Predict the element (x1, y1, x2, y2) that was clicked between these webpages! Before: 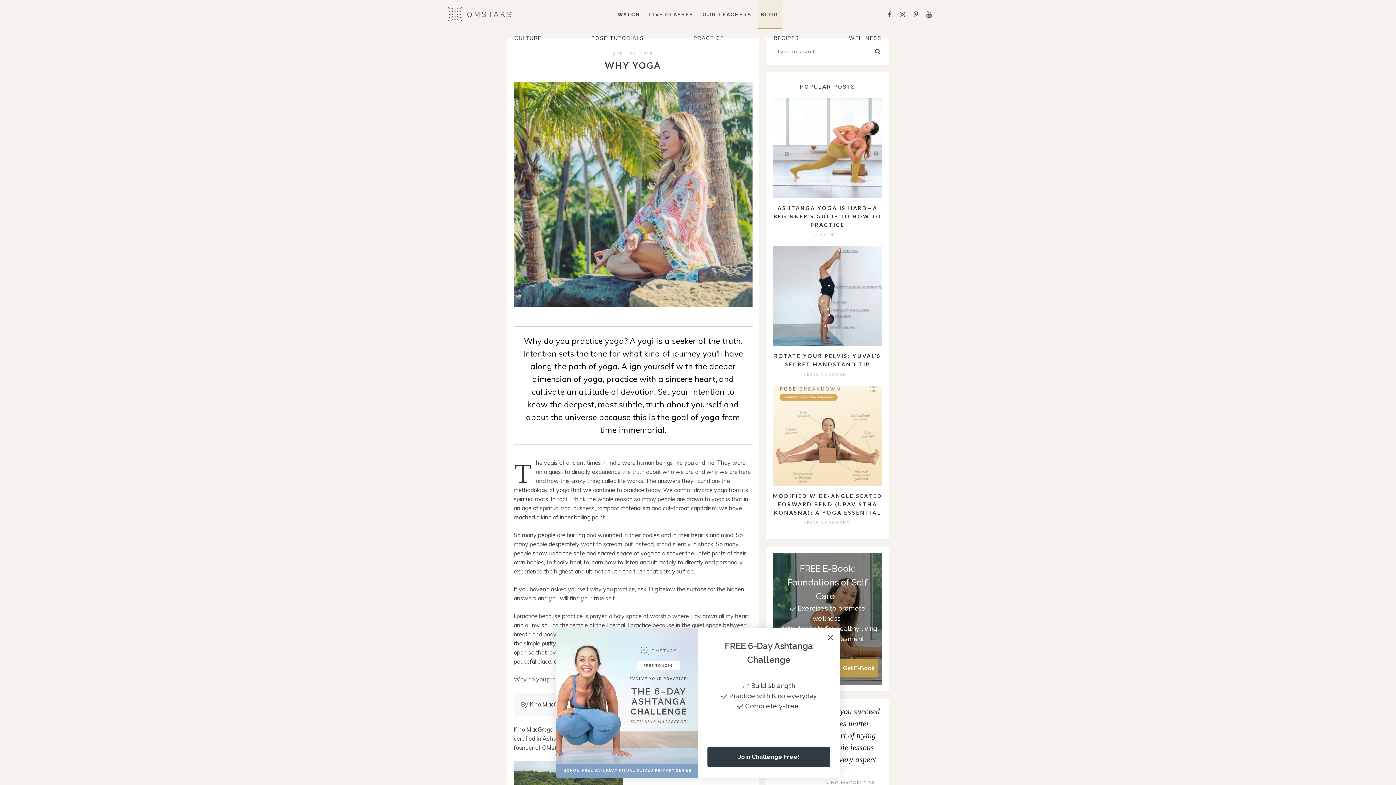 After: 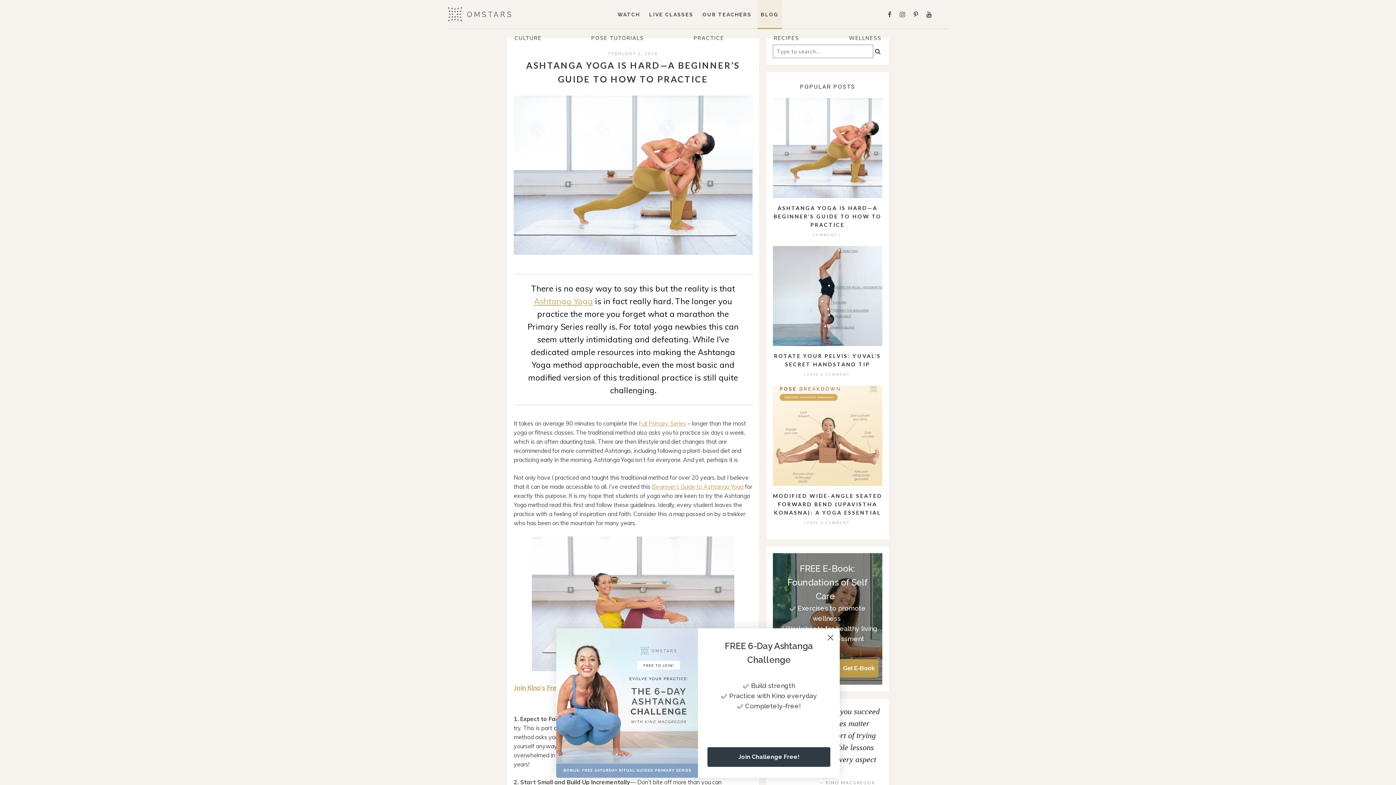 Action: label: COMMENT 1 bbox: (773, 232, 880, 241)